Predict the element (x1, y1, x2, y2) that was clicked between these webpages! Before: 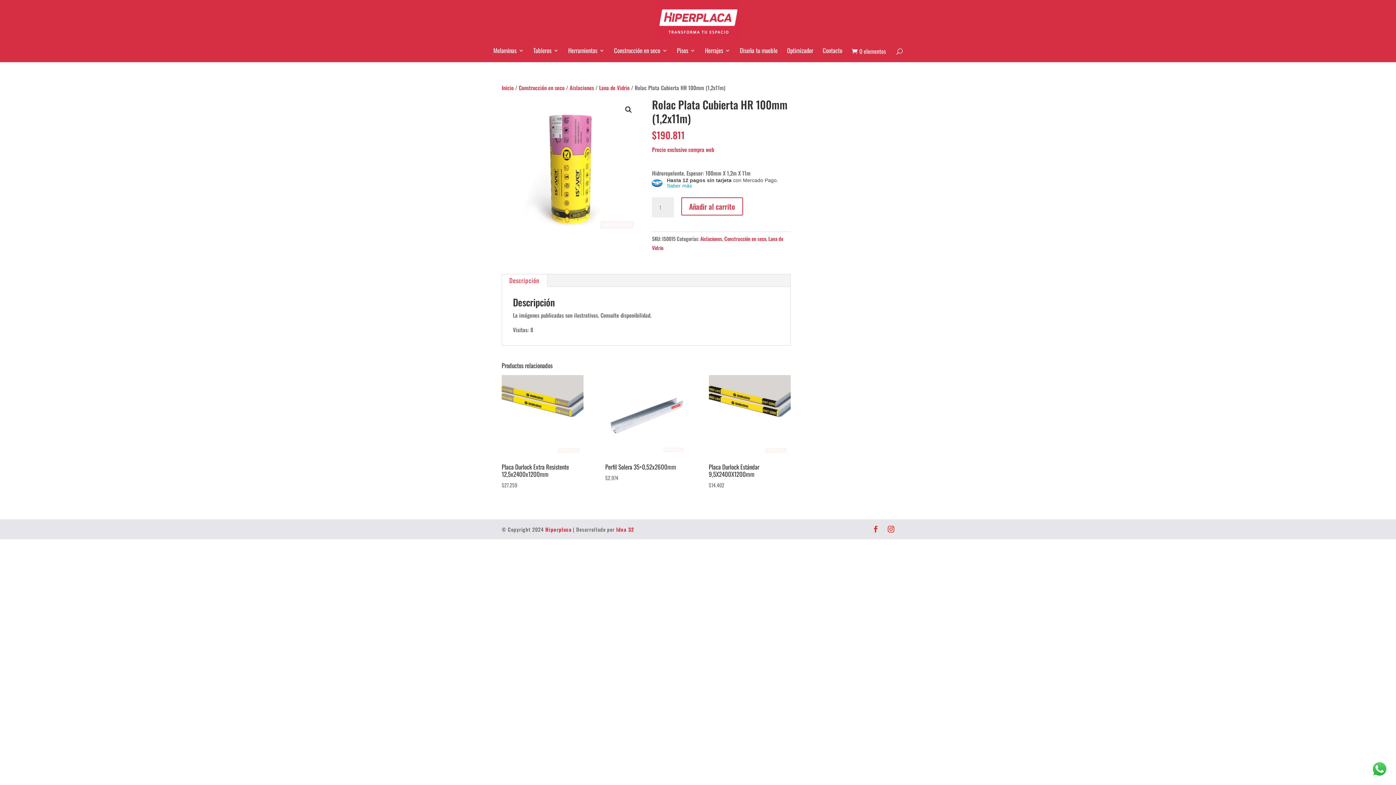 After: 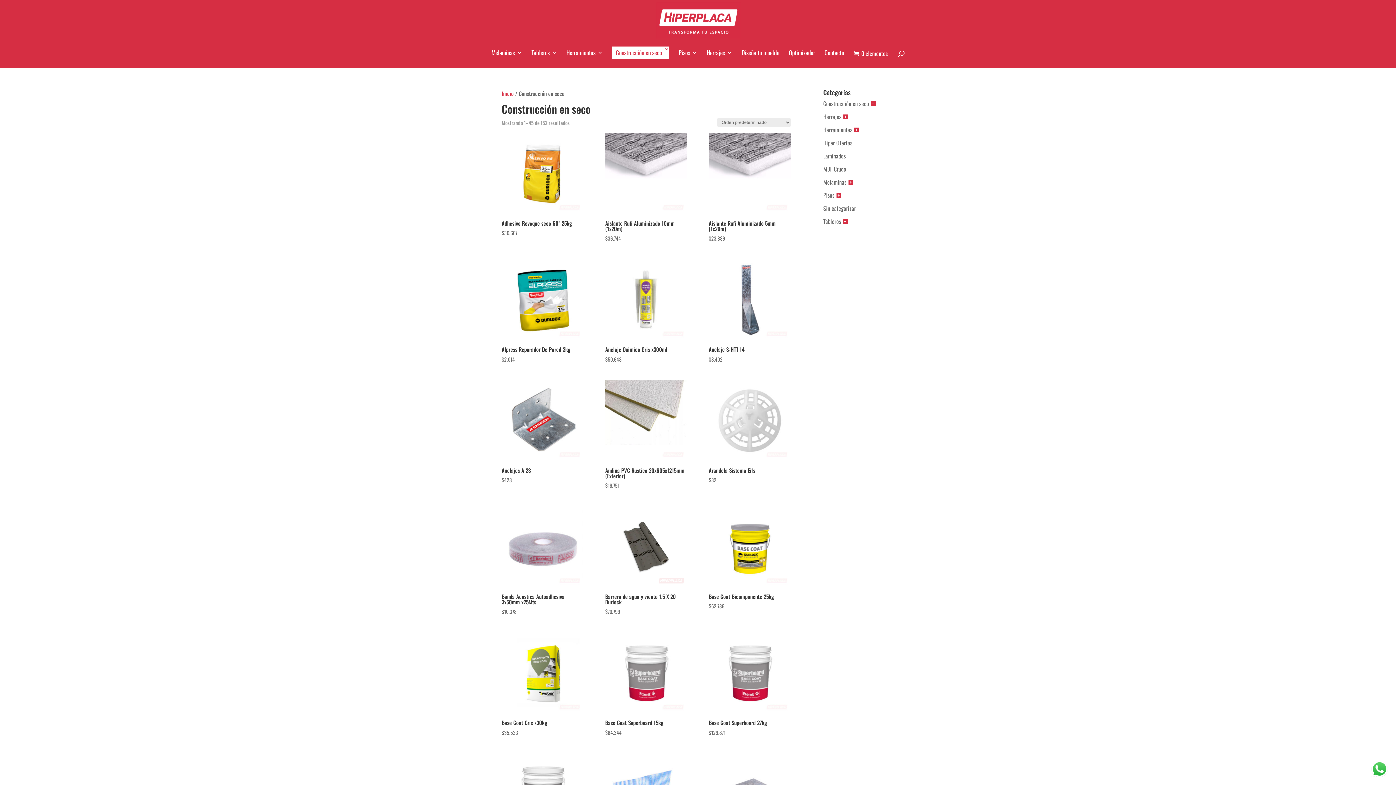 Action: bbox: (518, 83, 564, 91) label: Construcción en seco